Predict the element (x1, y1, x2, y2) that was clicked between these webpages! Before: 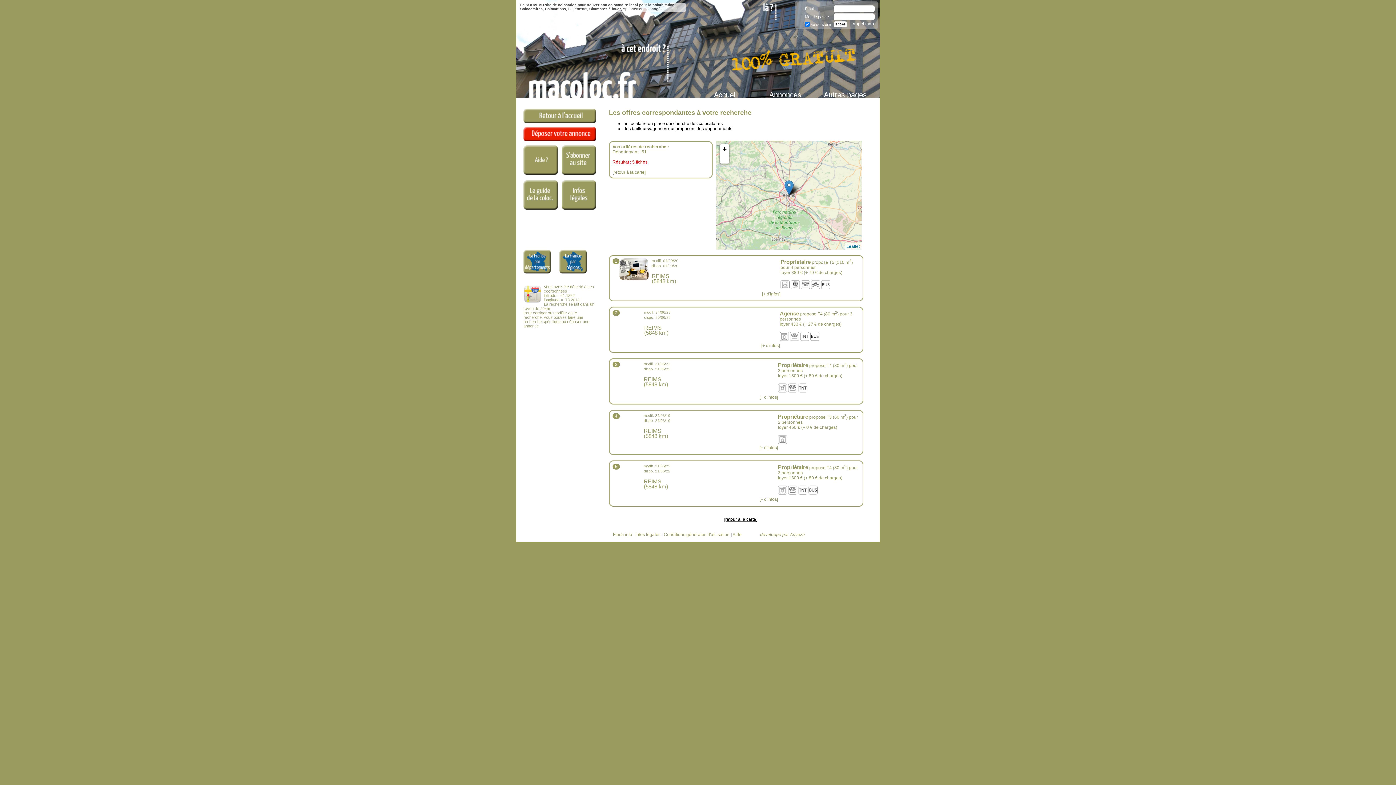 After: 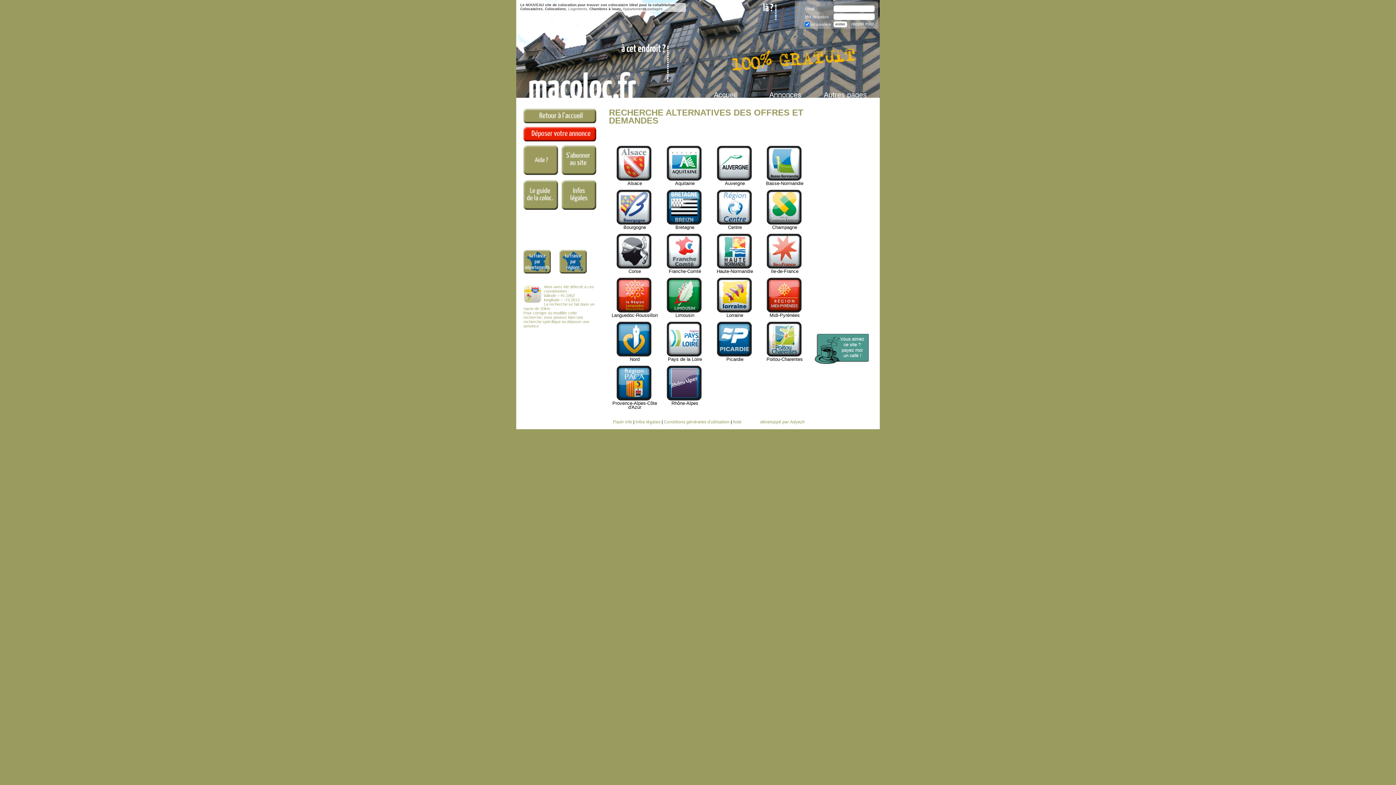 Action: bbox: (559, 269, 586, 274)